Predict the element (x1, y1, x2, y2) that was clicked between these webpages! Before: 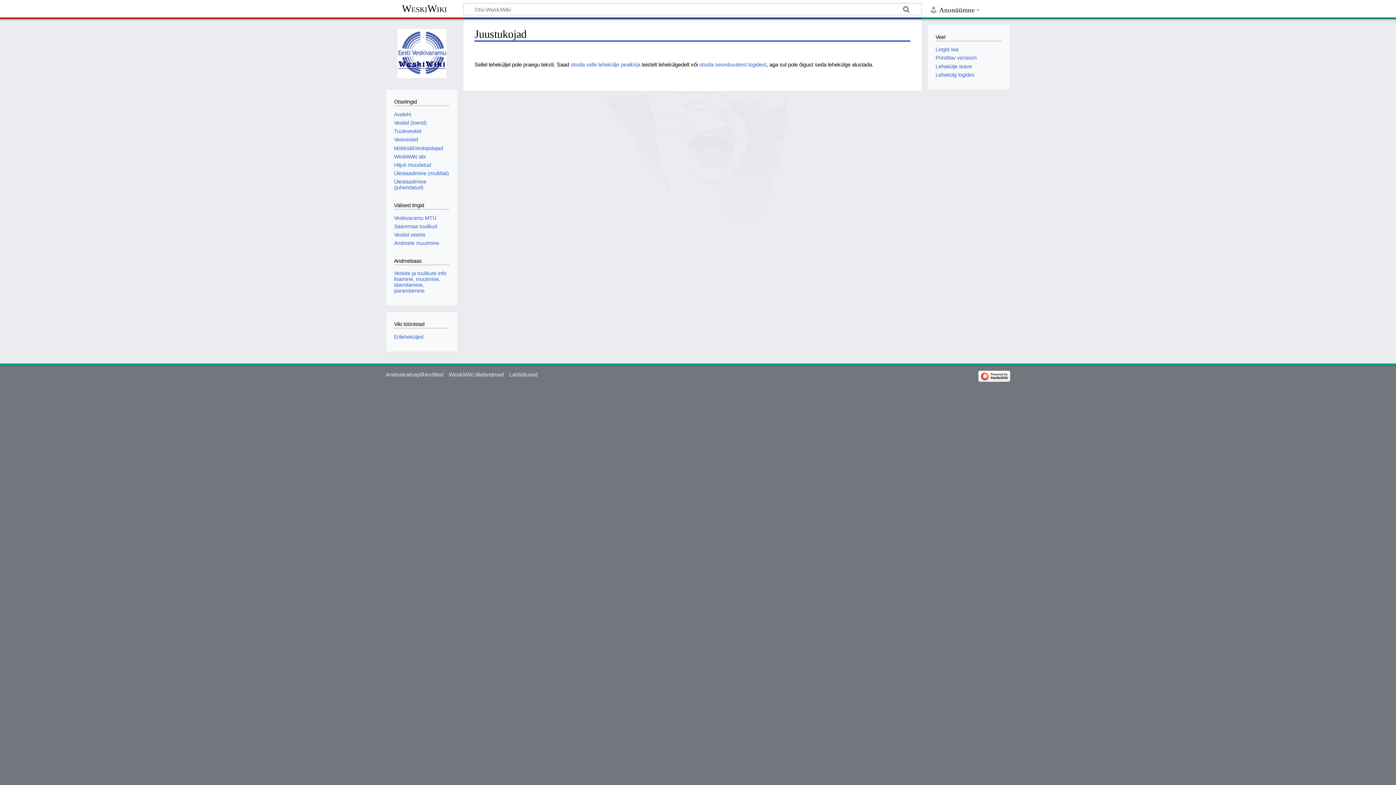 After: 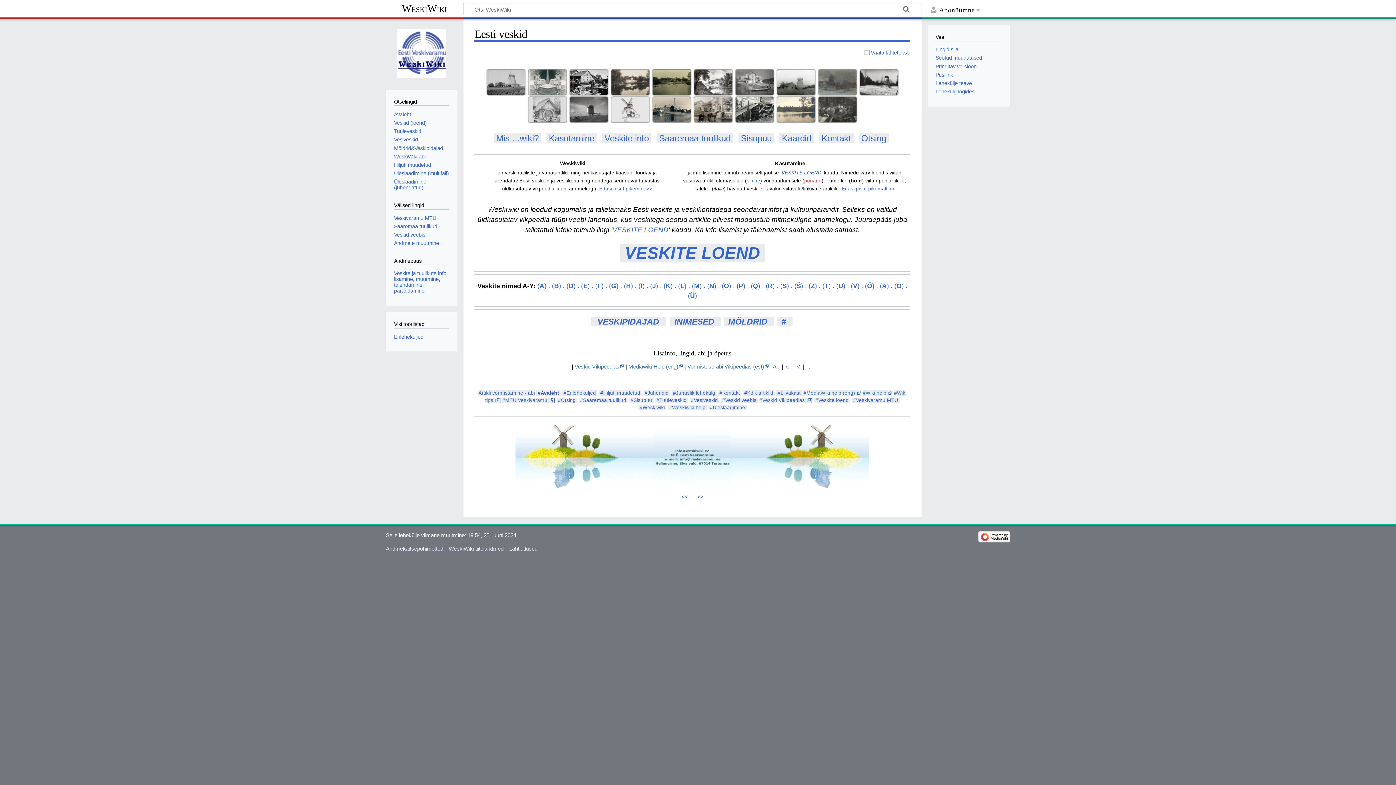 Action: bbox: (394, 111, 411, 117) label: Avaleht